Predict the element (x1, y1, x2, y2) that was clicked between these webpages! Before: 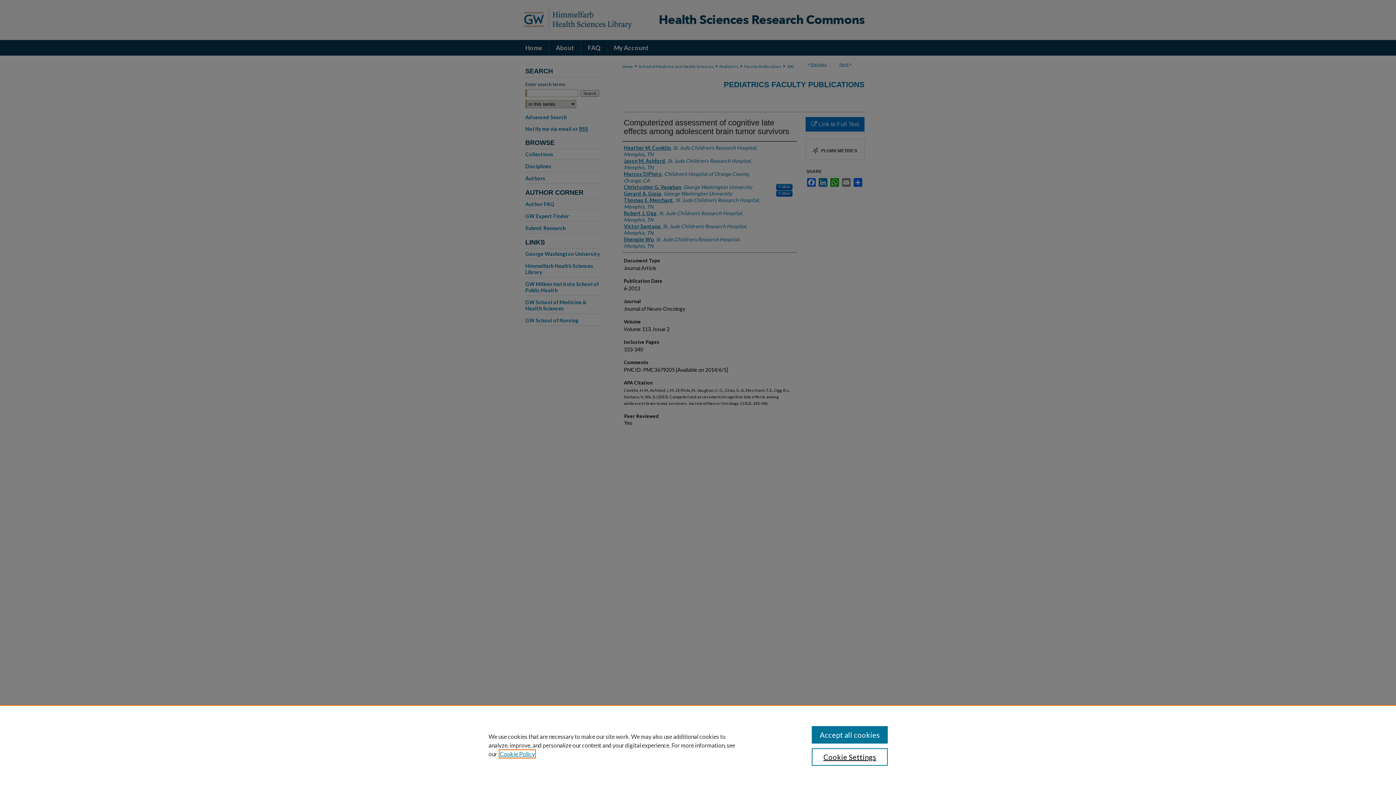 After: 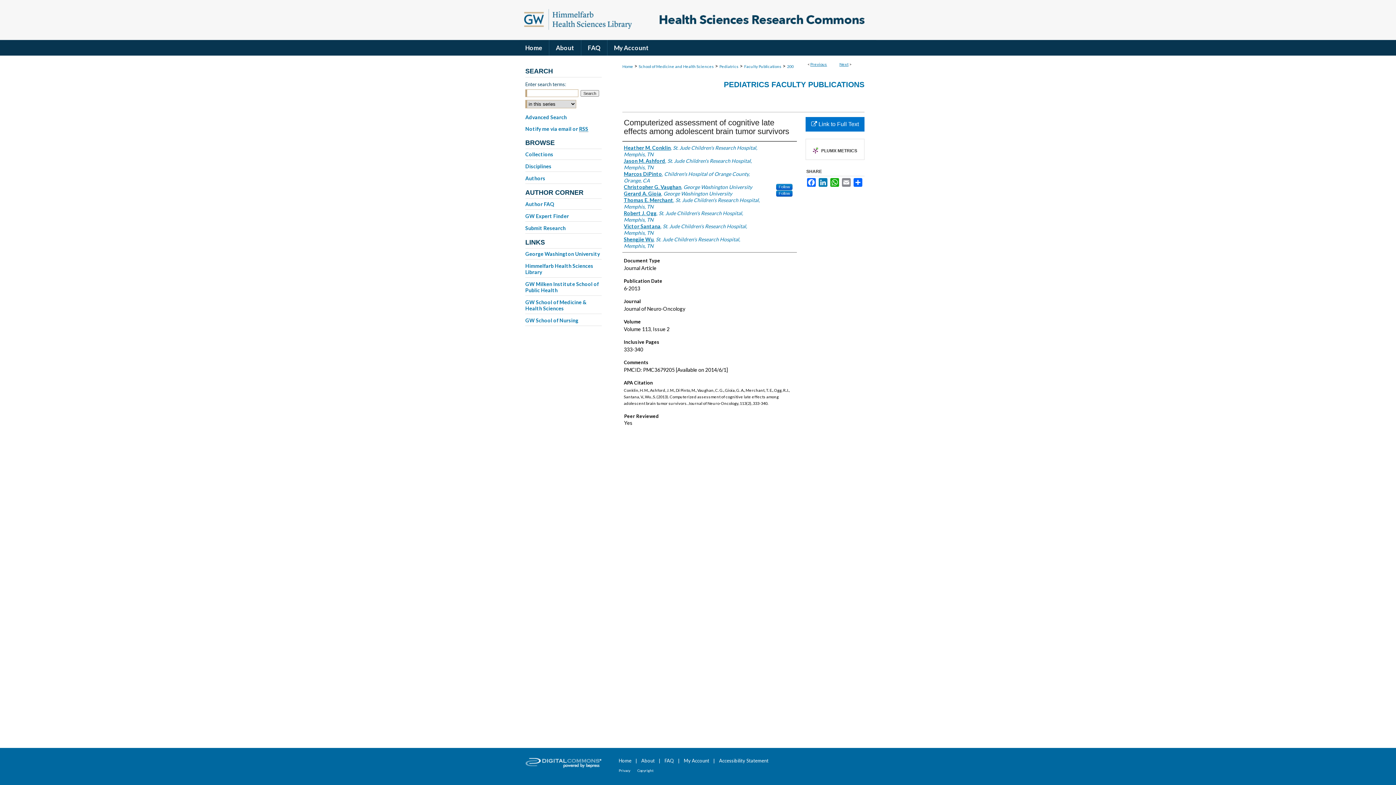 Action: label: Accept all cookies bbox: (811, 726, 887, 744)